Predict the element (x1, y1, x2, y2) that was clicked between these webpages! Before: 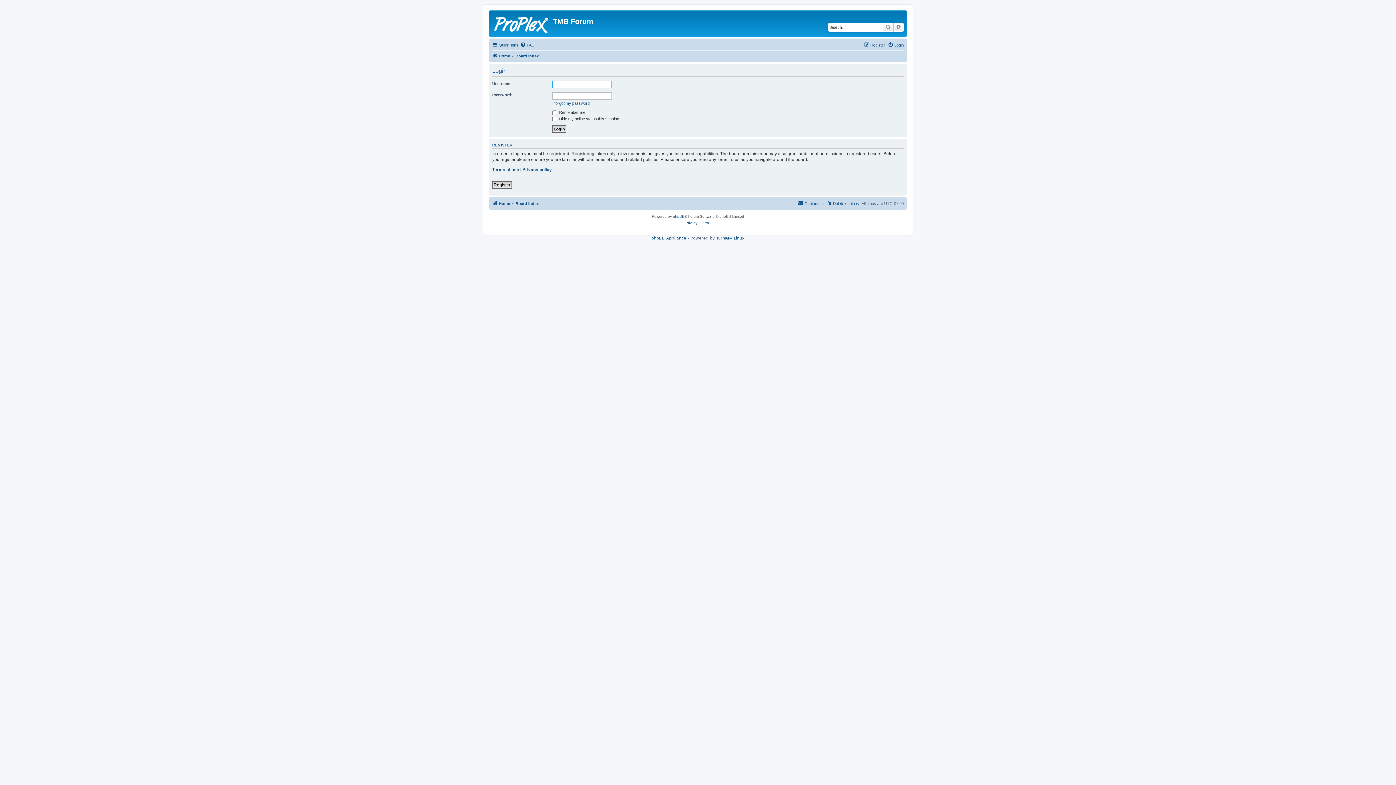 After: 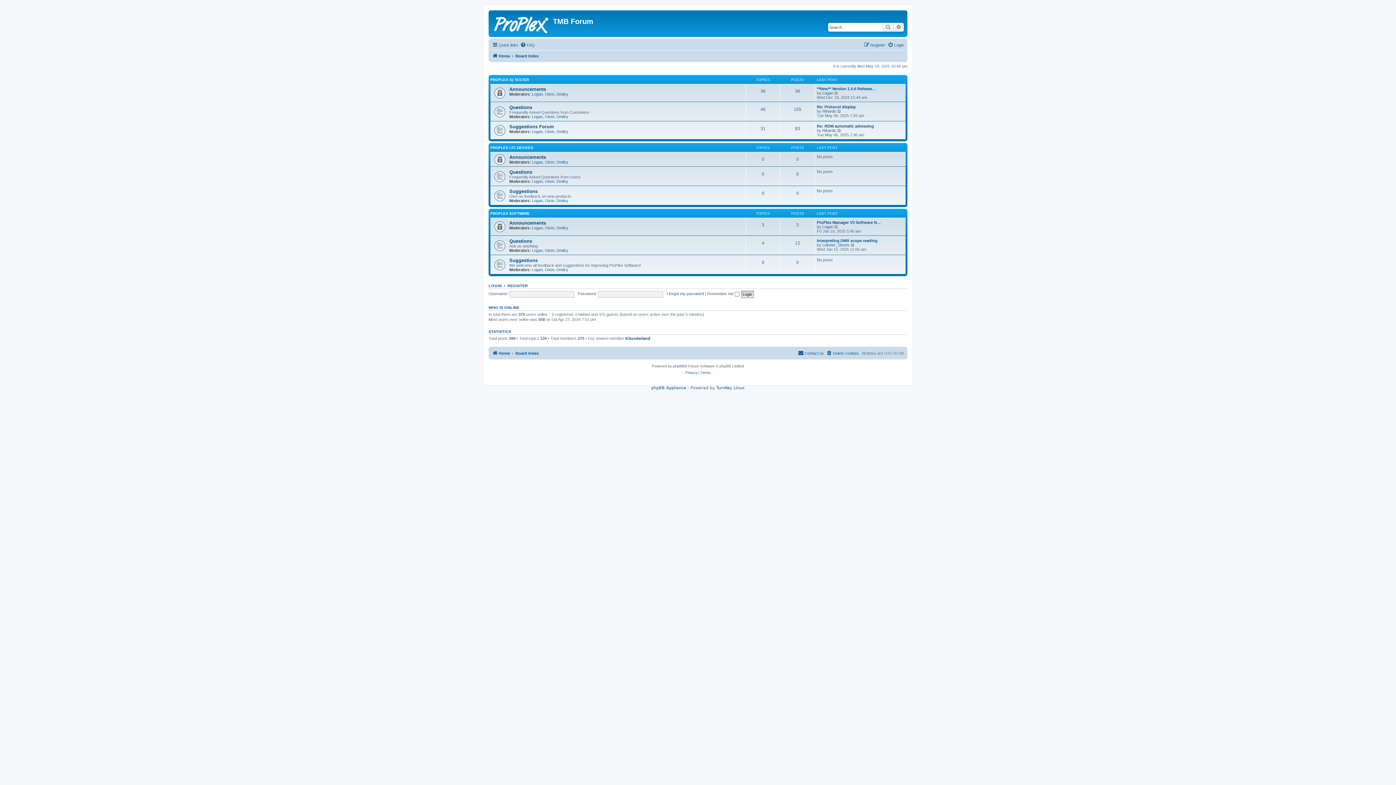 Action: label: Board index bbox: (515, 51, 538, 60)